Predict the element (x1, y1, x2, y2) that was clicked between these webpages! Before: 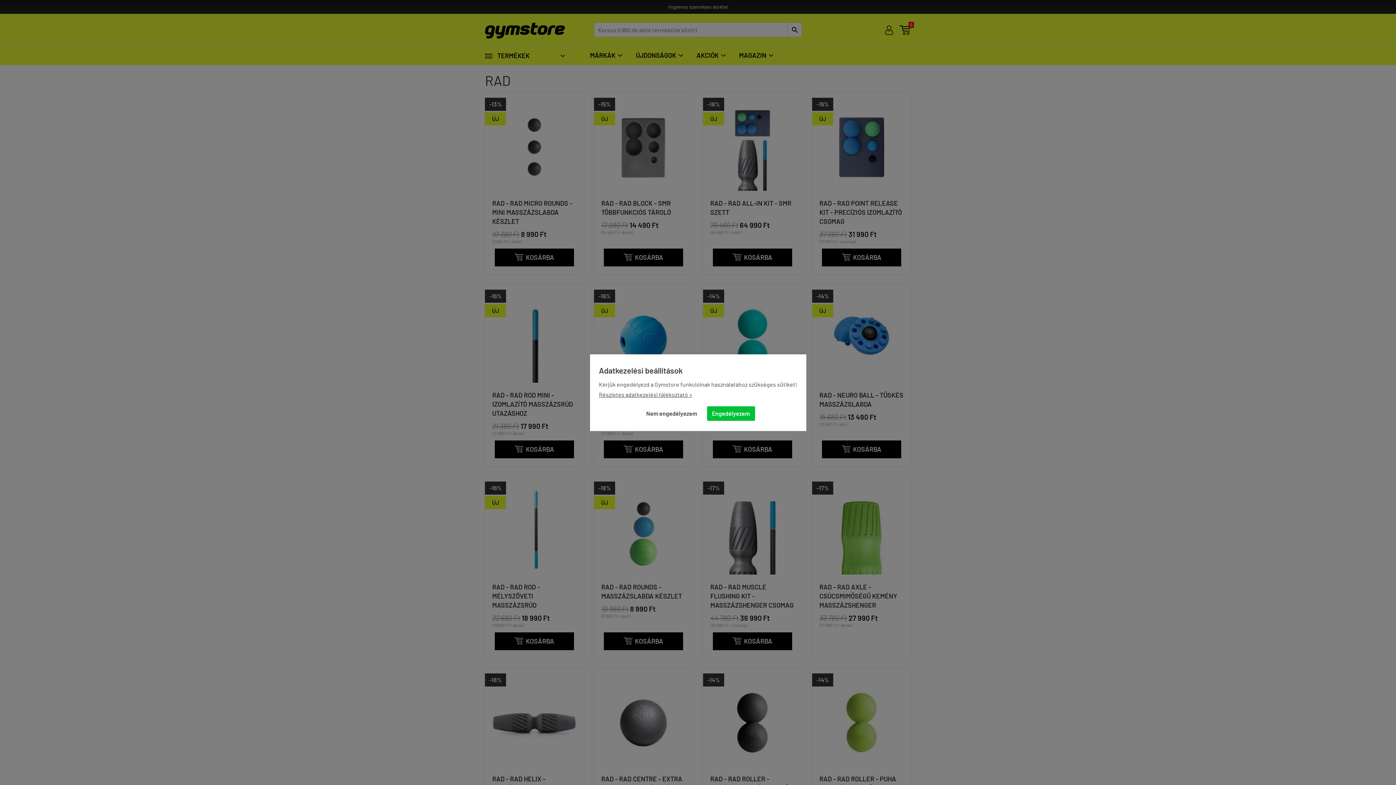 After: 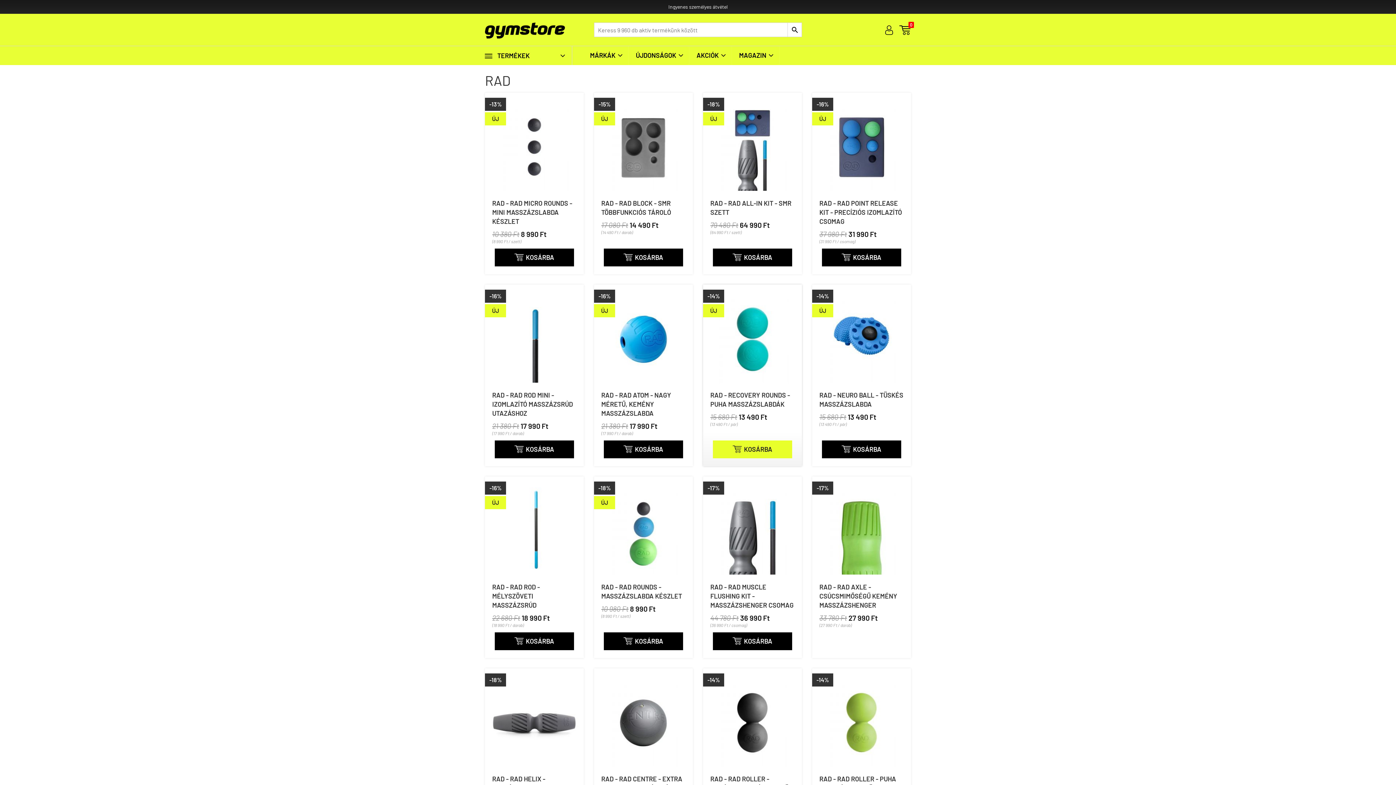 Action: label: Engedélyezem bbox: (707, 406, 755, 420)